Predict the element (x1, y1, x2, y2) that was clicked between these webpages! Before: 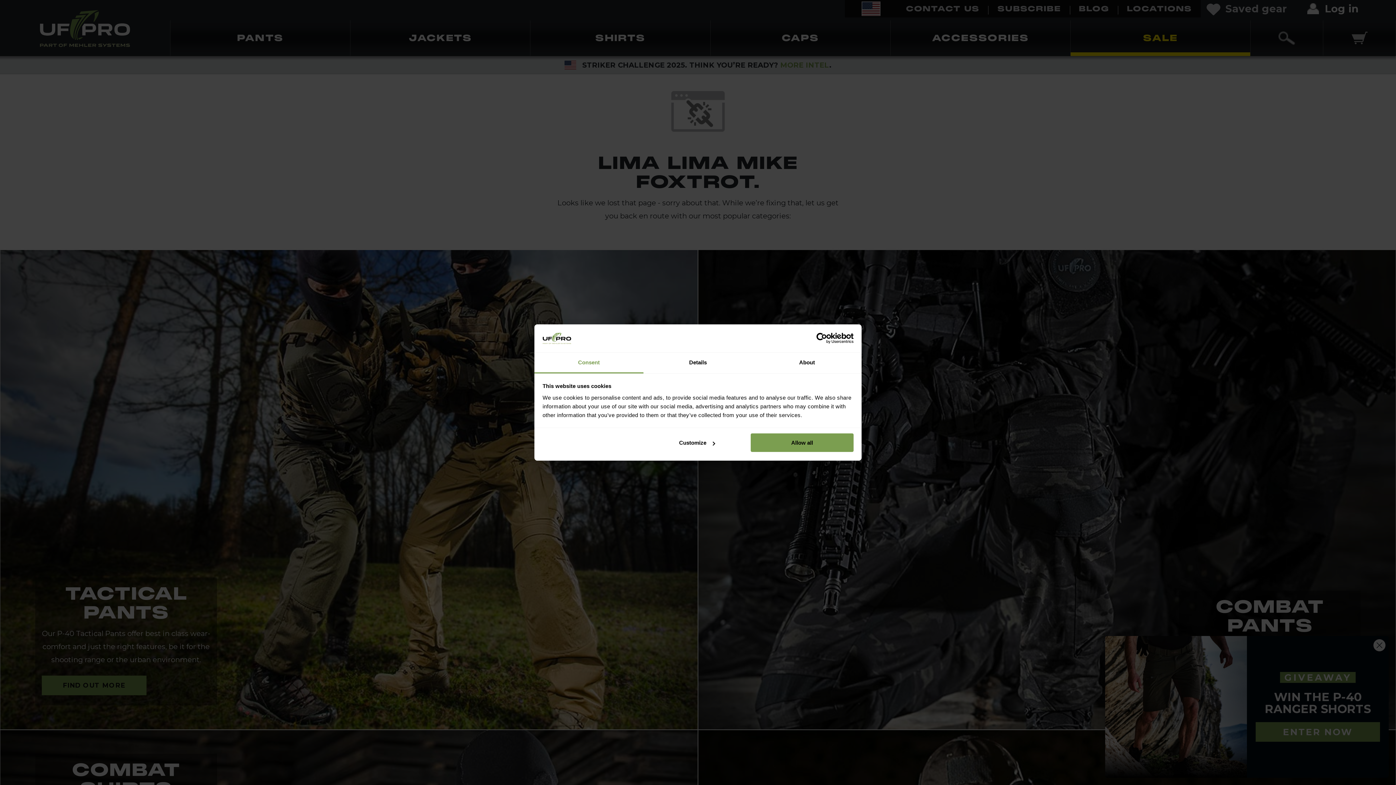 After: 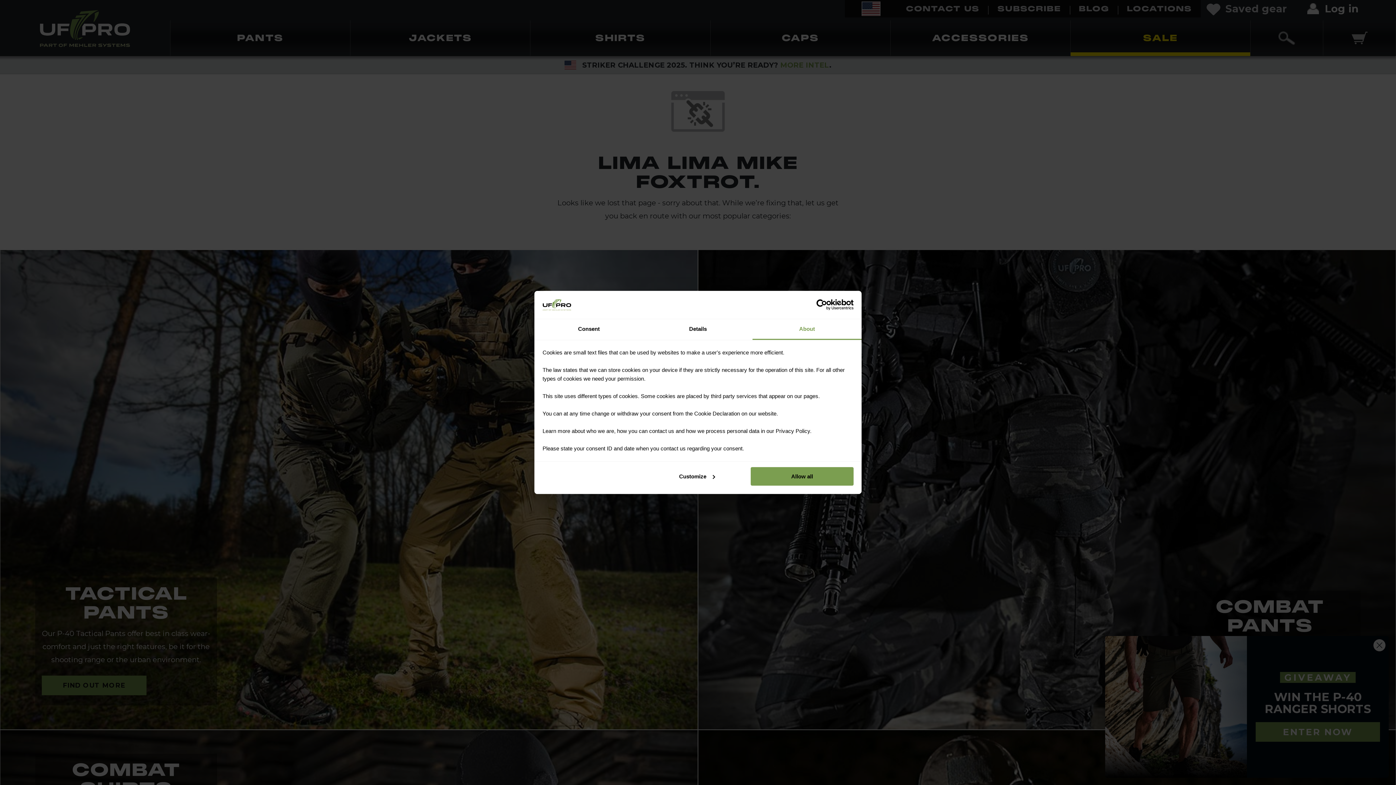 Action: label: About bbox: (752, 352, 861, 373)